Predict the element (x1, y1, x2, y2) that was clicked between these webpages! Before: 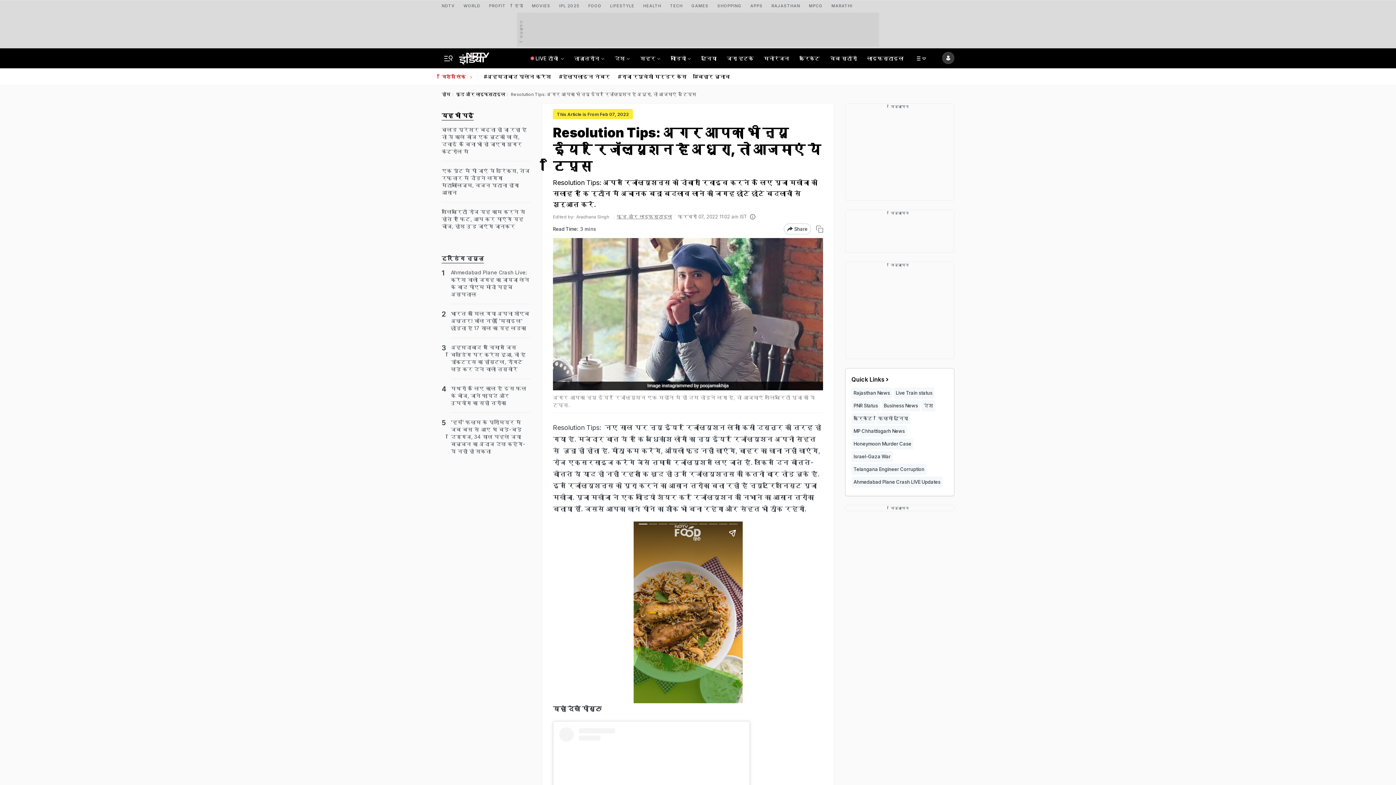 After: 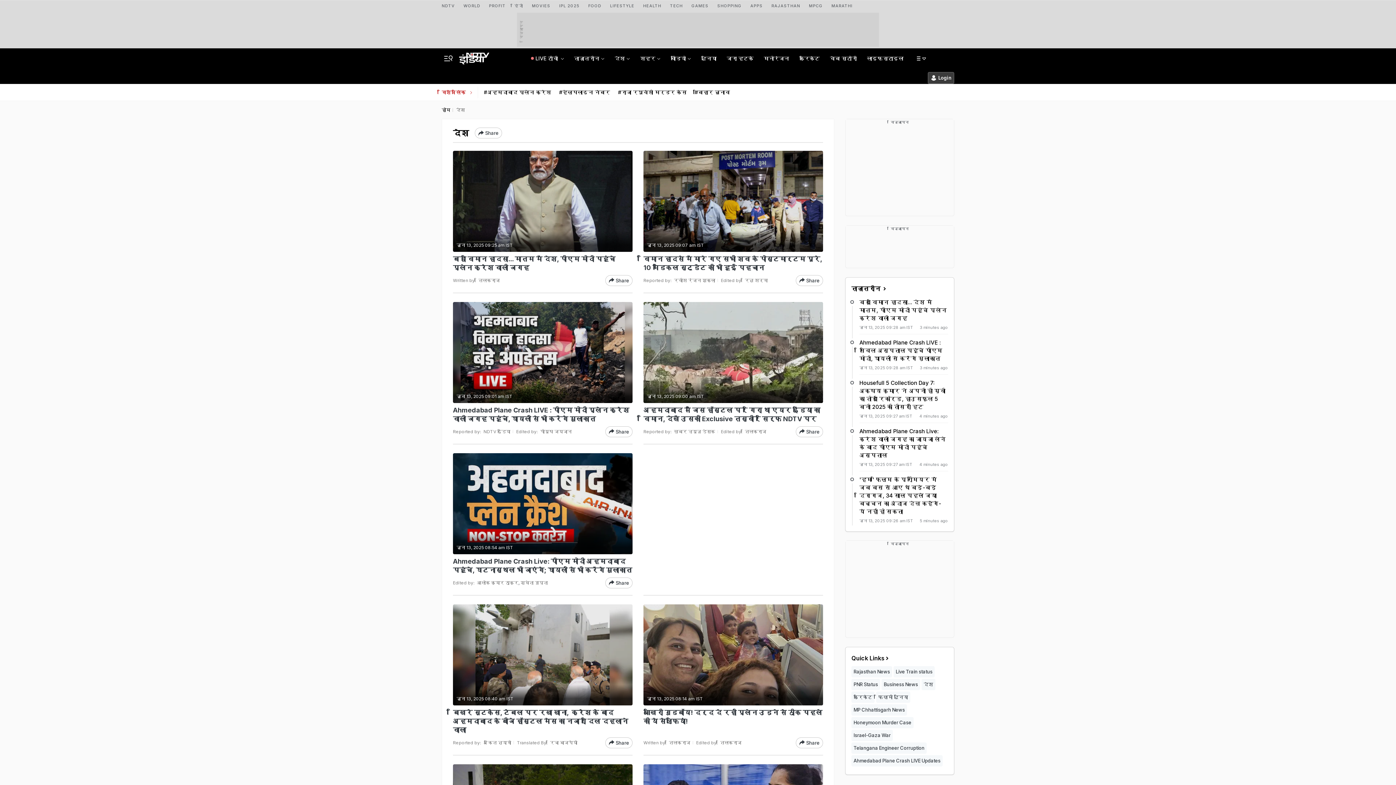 Action: bbox: (612, 48, 627, 68) label: देश